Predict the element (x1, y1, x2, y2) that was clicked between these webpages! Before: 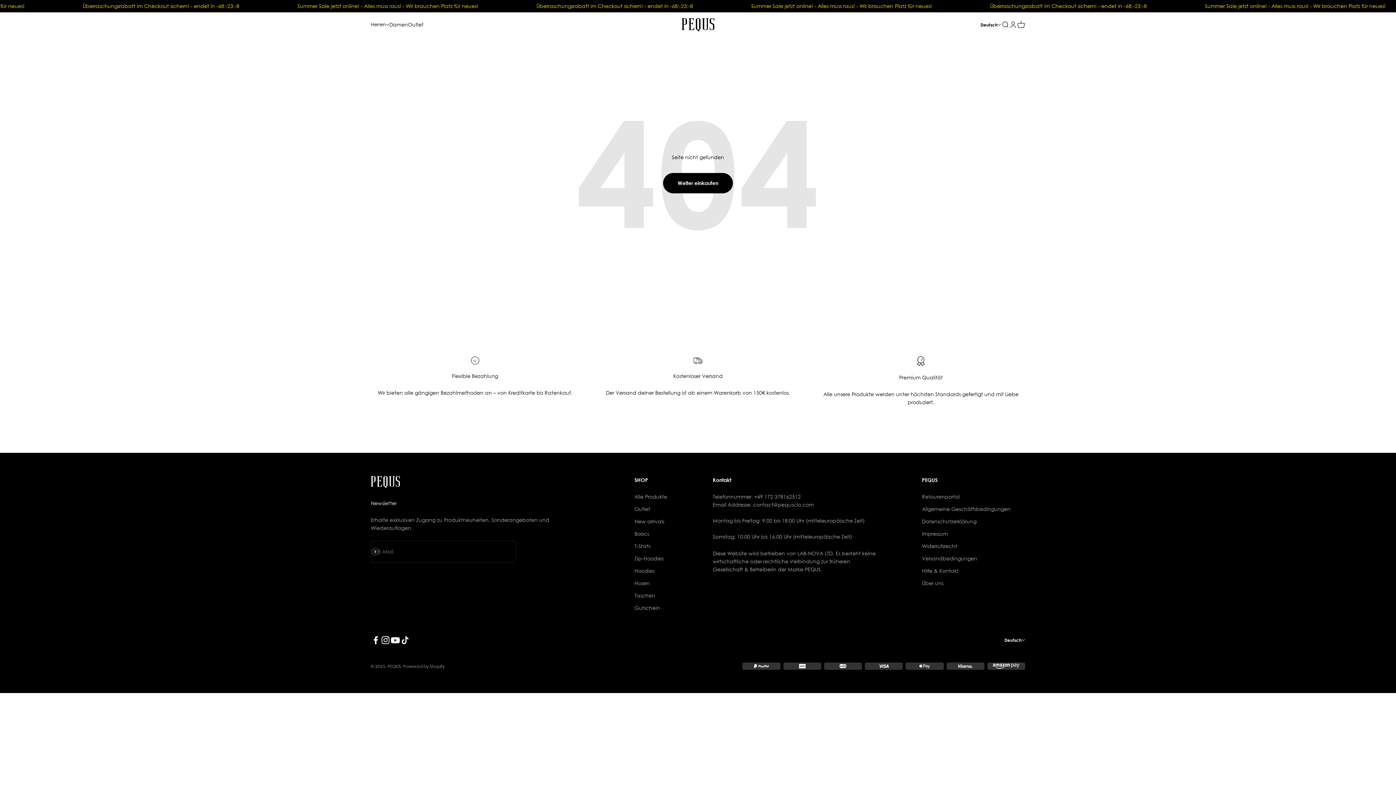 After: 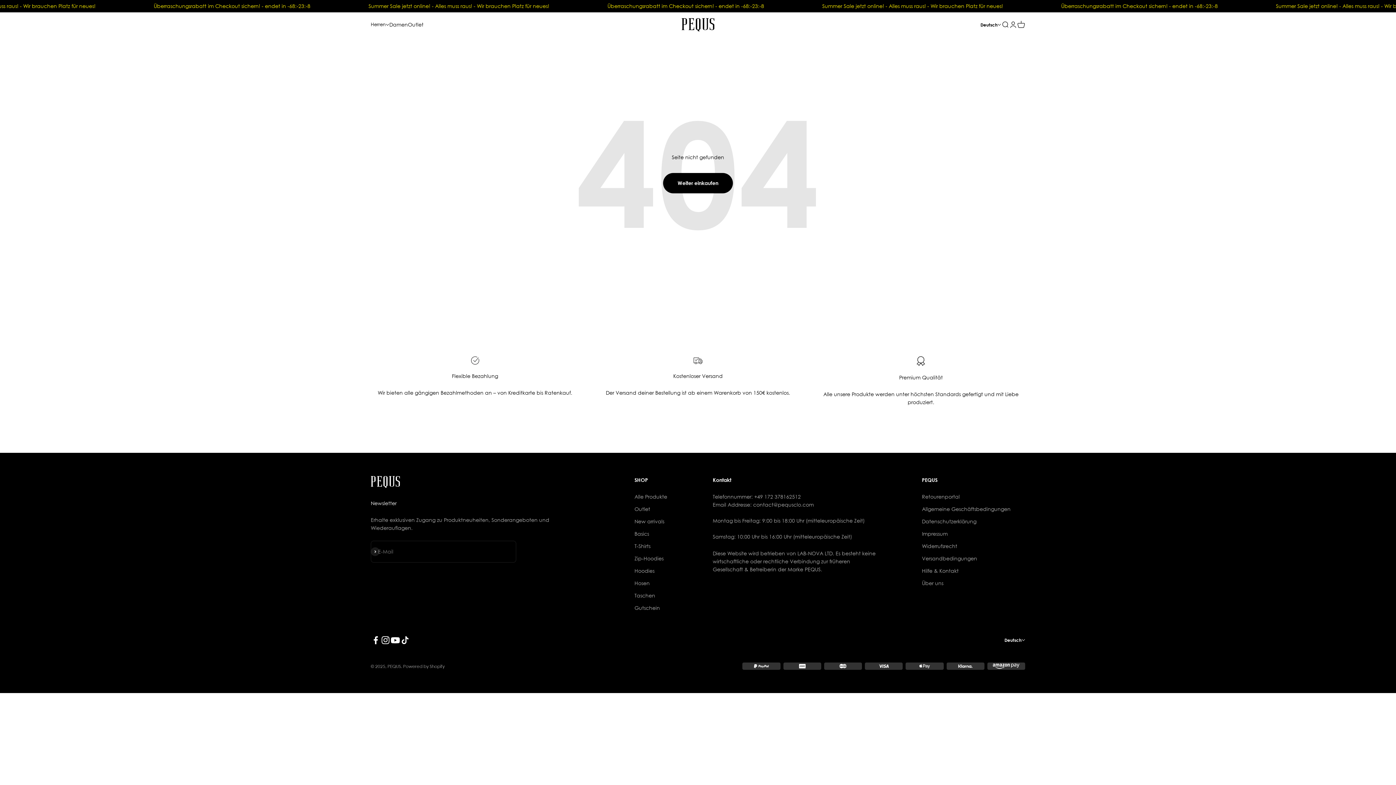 Action: label: Auf YouTube folgen bbox: (390, 635, 400, 645)